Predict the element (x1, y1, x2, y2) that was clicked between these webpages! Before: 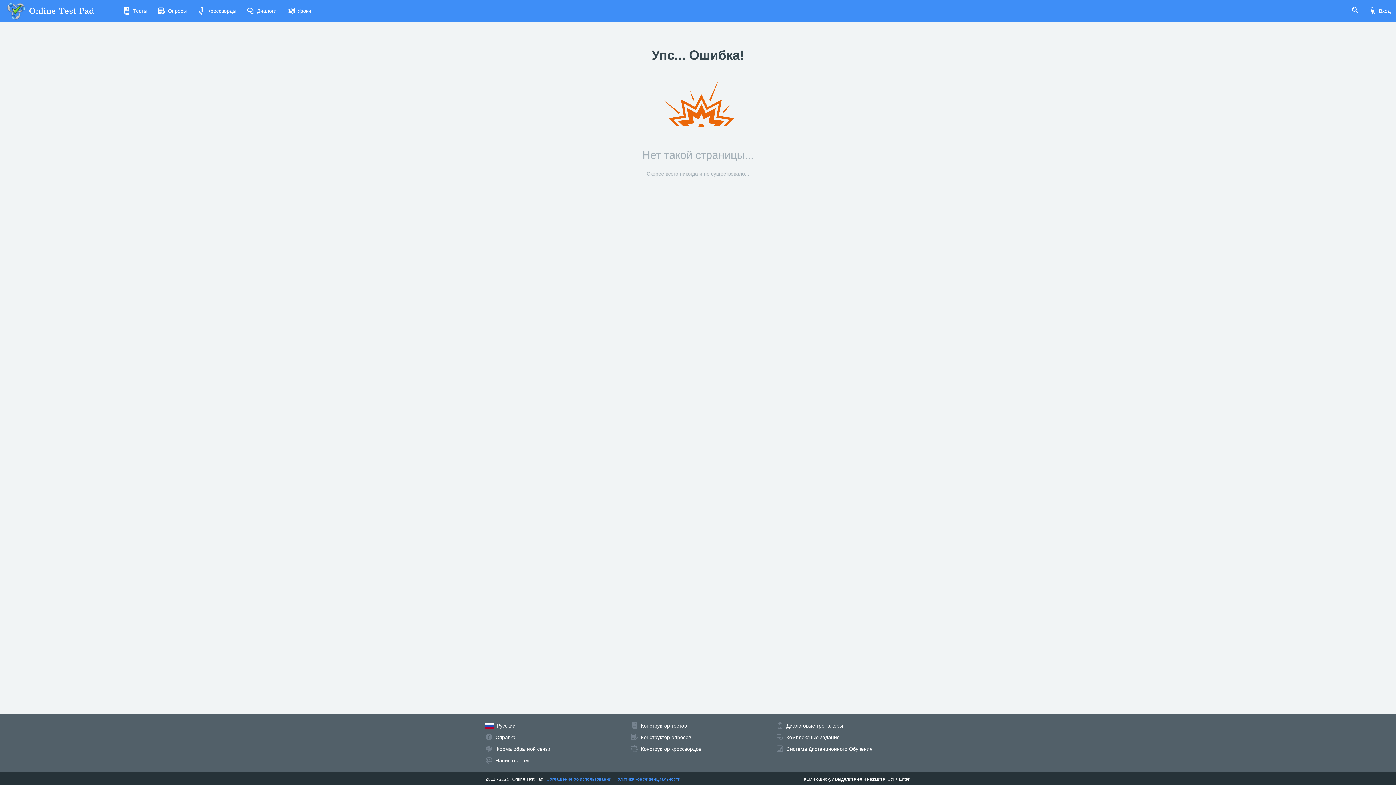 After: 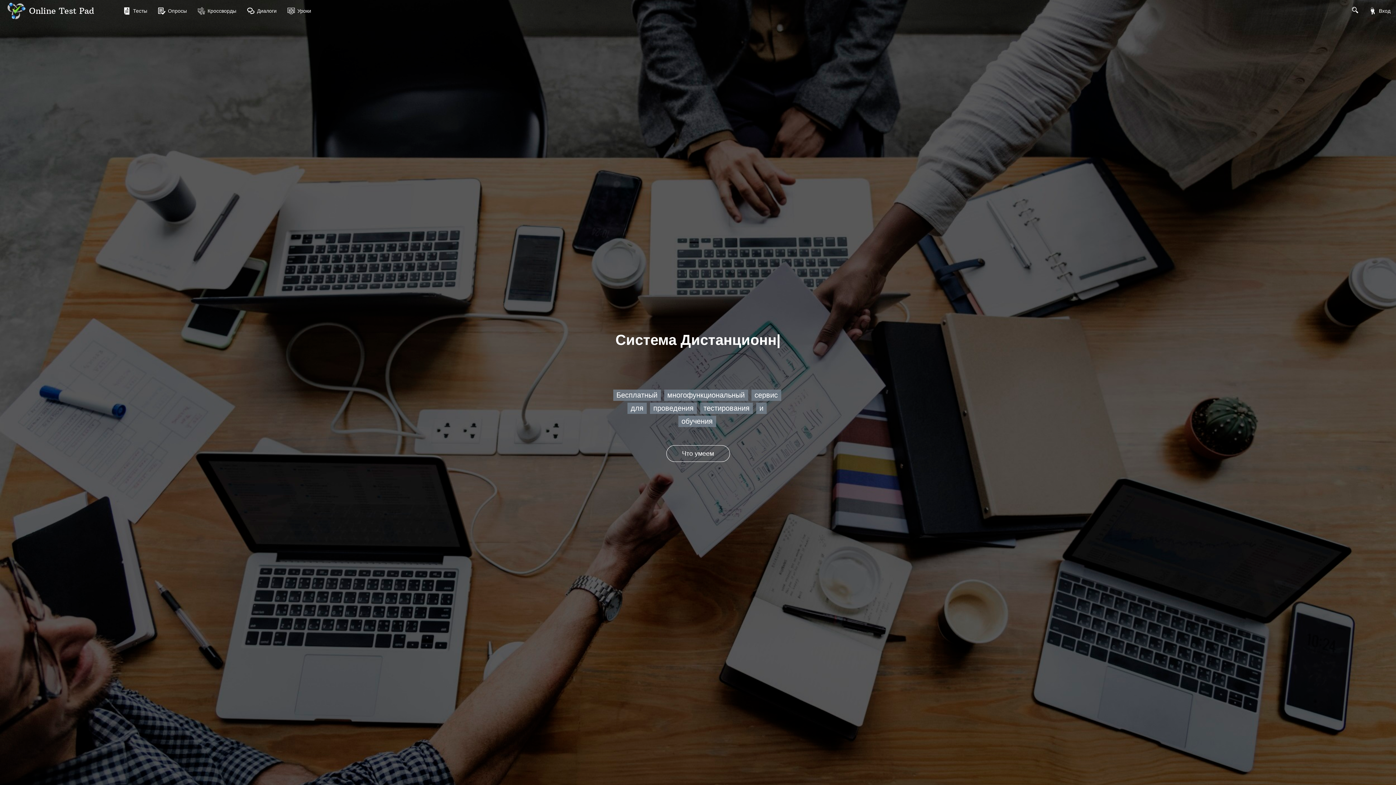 Action: label: Online Test Pad bbox: (0, 0, 101, 21)